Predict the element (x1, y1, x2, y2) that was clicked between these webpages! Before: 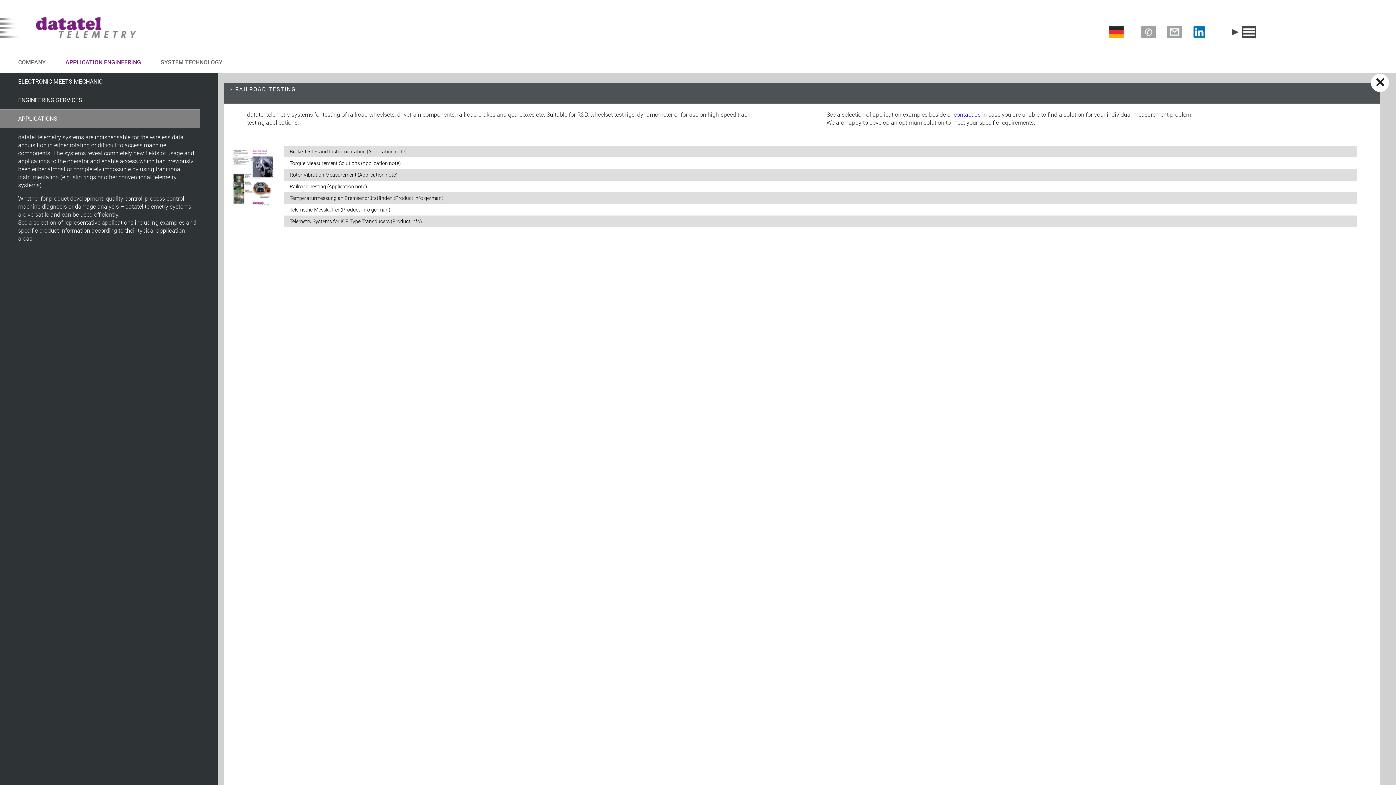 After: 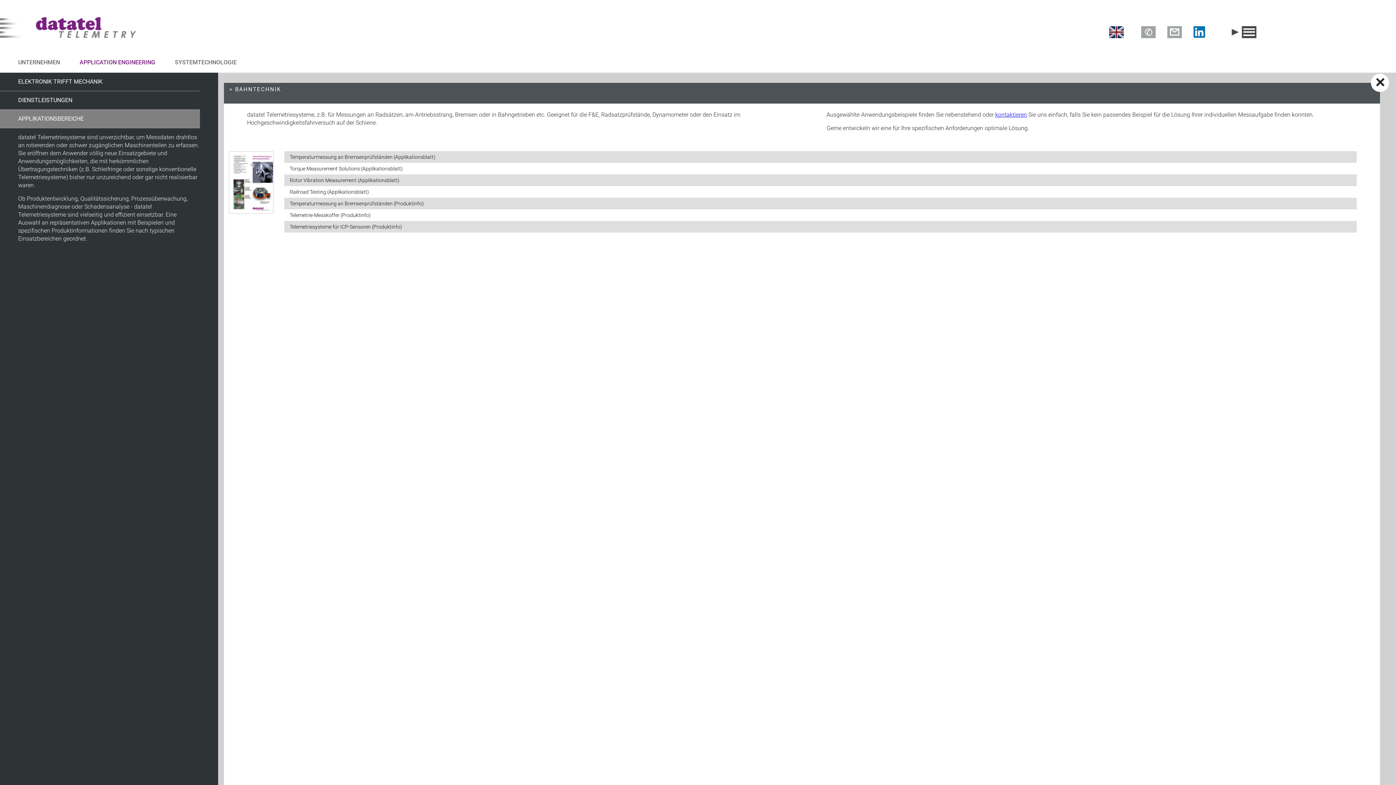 Action: bbox: (1109, 26, 1129, 44)